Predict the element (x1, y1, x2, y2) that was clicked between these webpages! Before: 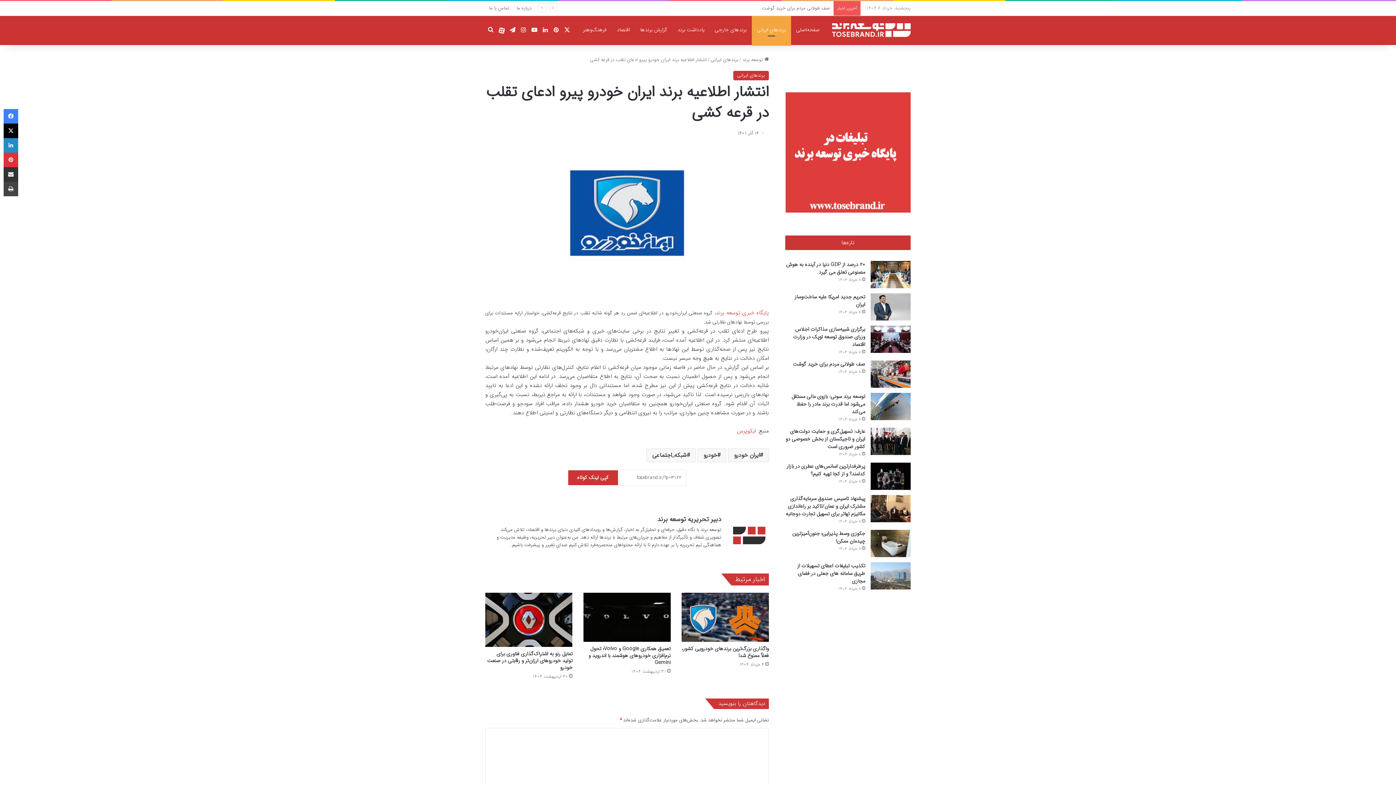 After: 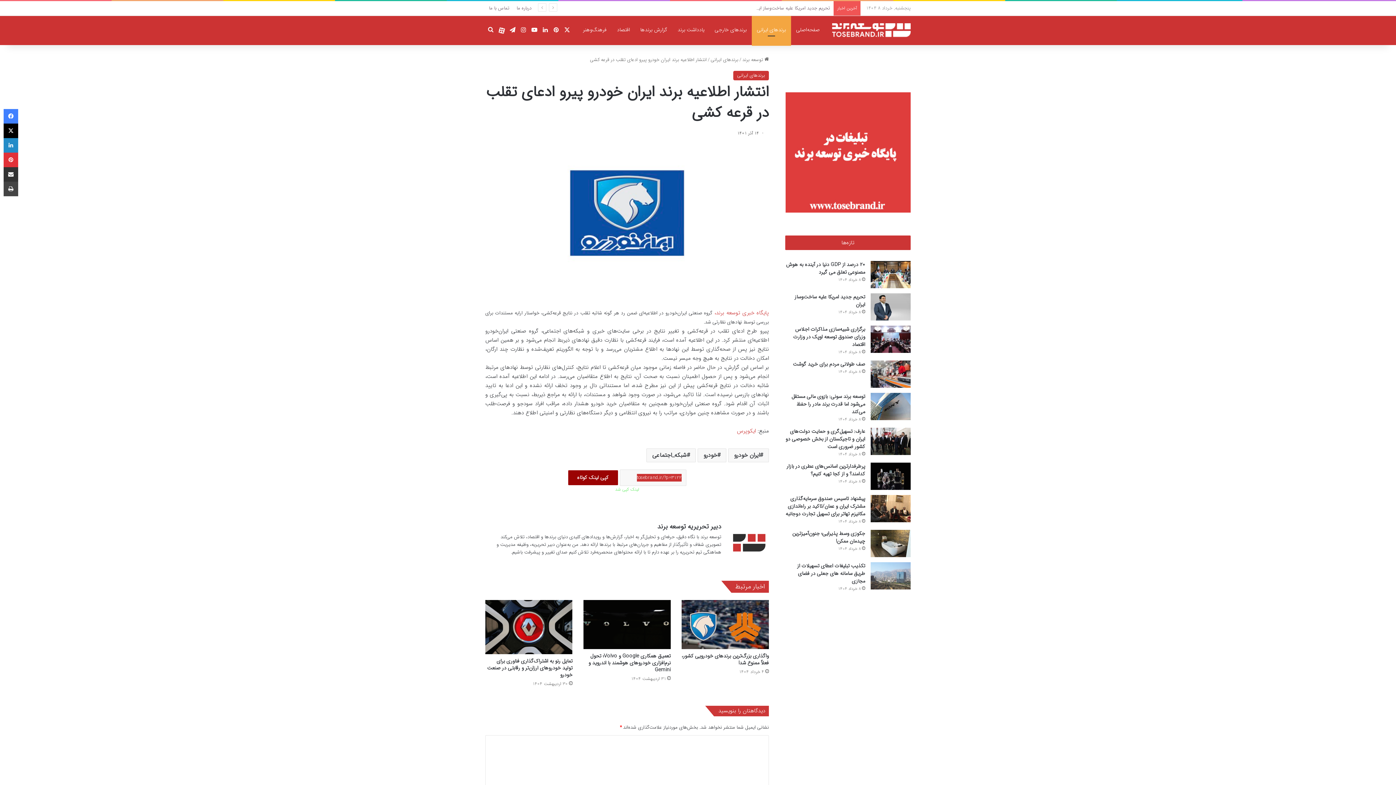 Action: label: کپی لینک کوتاه bbox: (568, 470, 618, 485)